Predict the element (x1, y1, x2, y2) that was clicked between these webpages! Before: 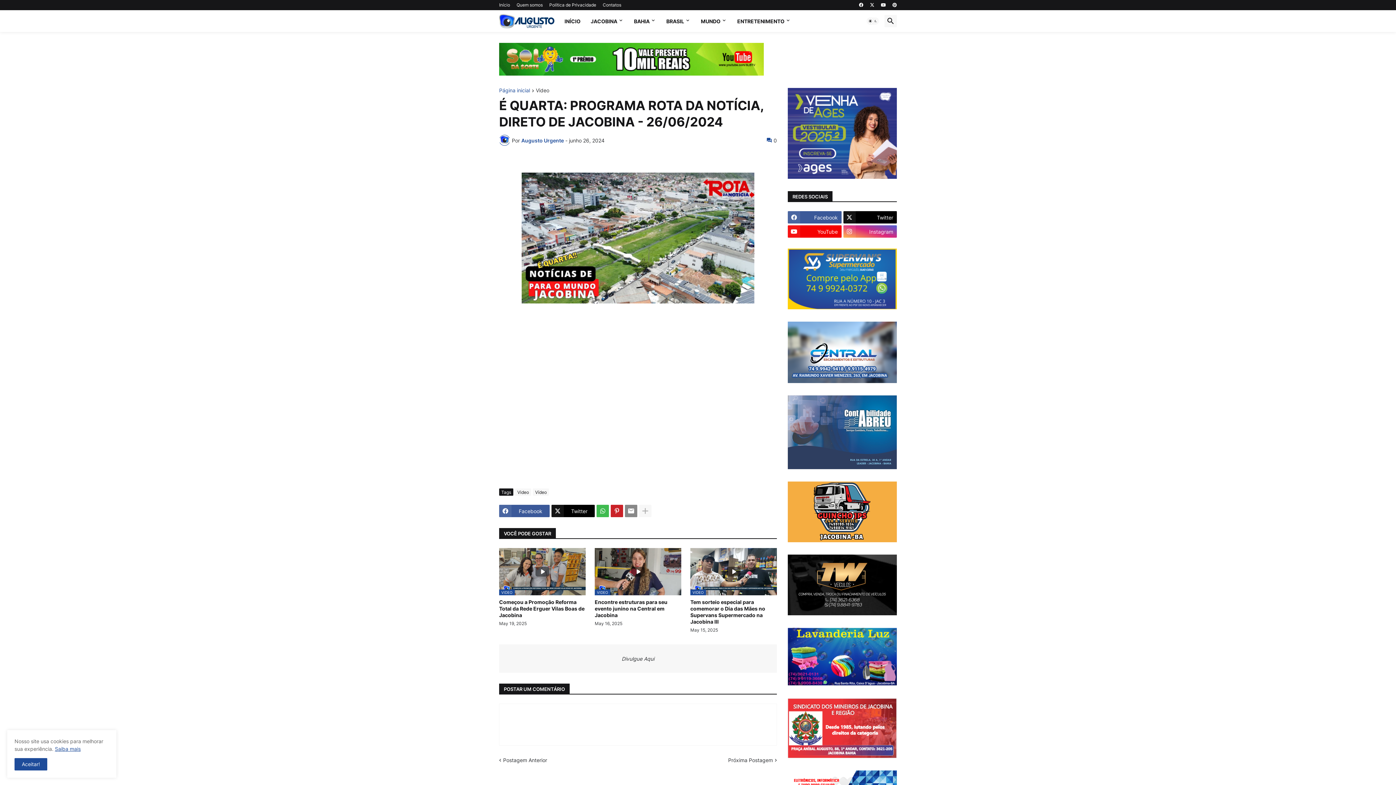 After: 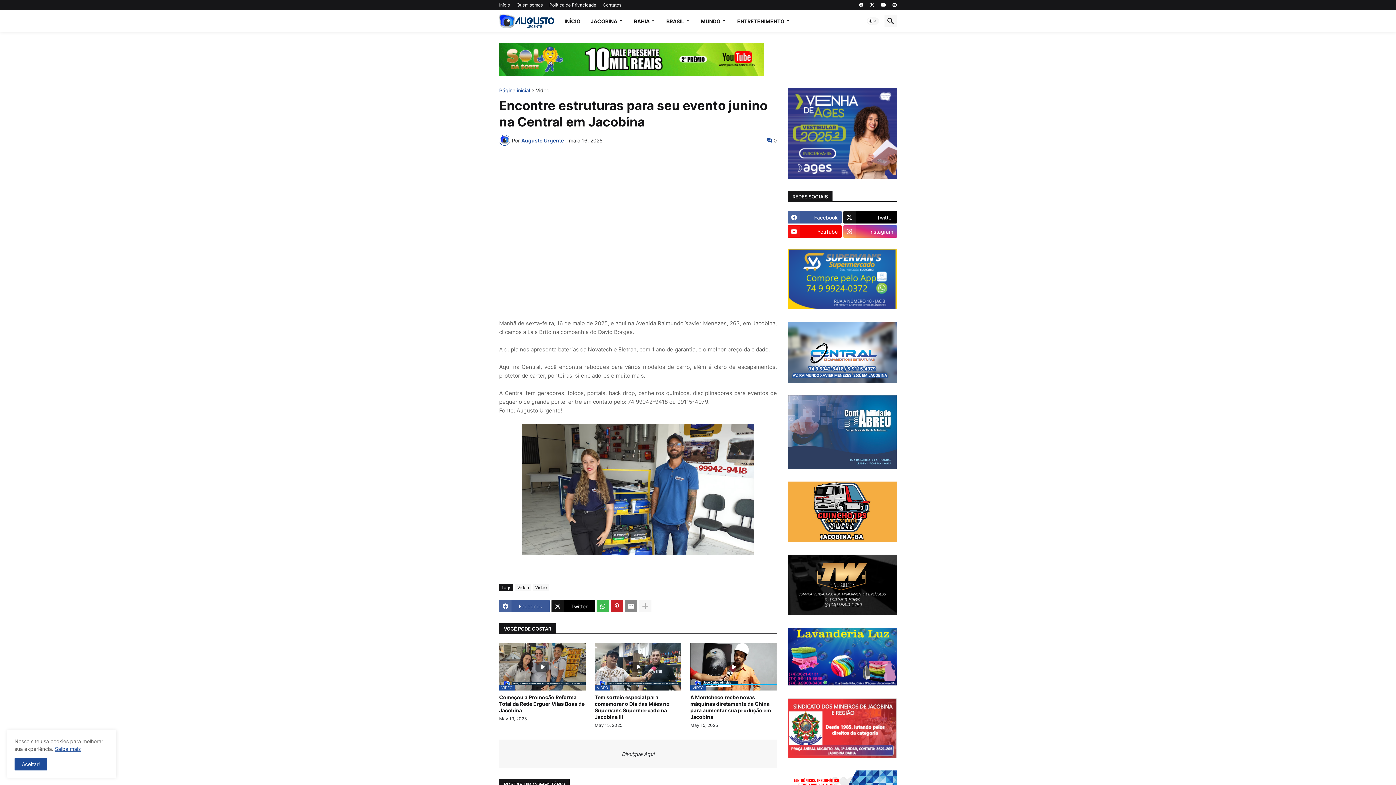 Action: bbox: (594, 548, 681, 595) label: VIDEO